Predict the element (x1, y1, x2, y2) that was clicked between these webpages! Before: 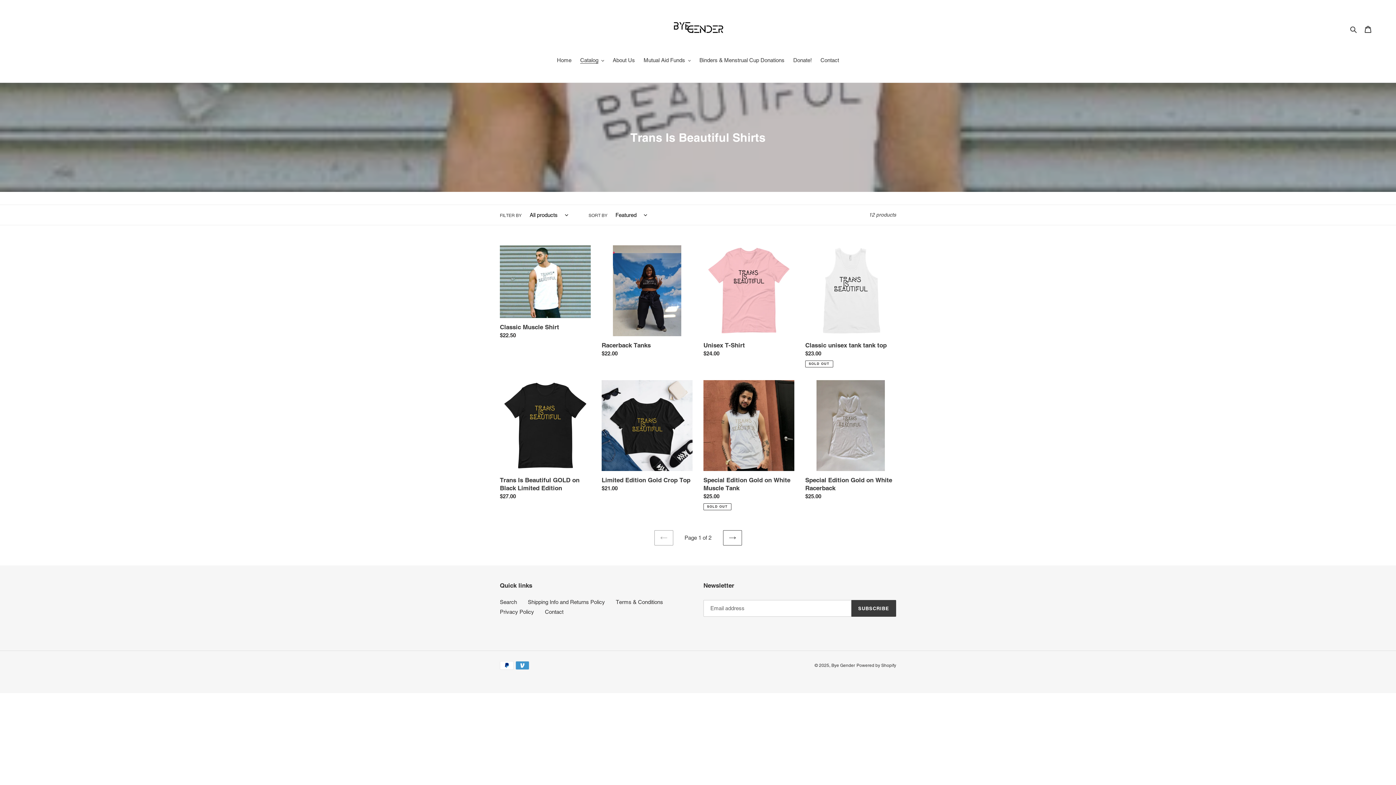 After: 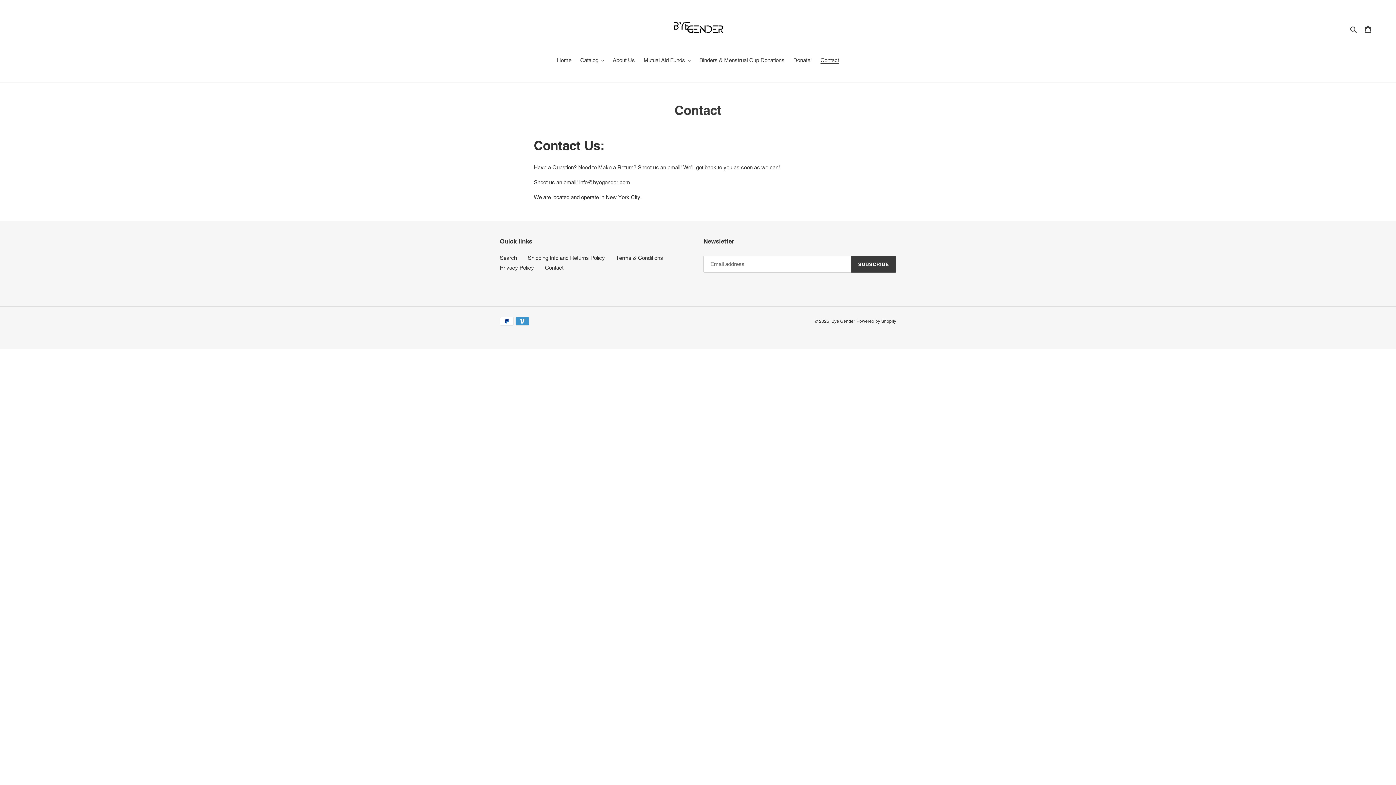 Action: bbox: (545, 609, 563, 615) label: Contact